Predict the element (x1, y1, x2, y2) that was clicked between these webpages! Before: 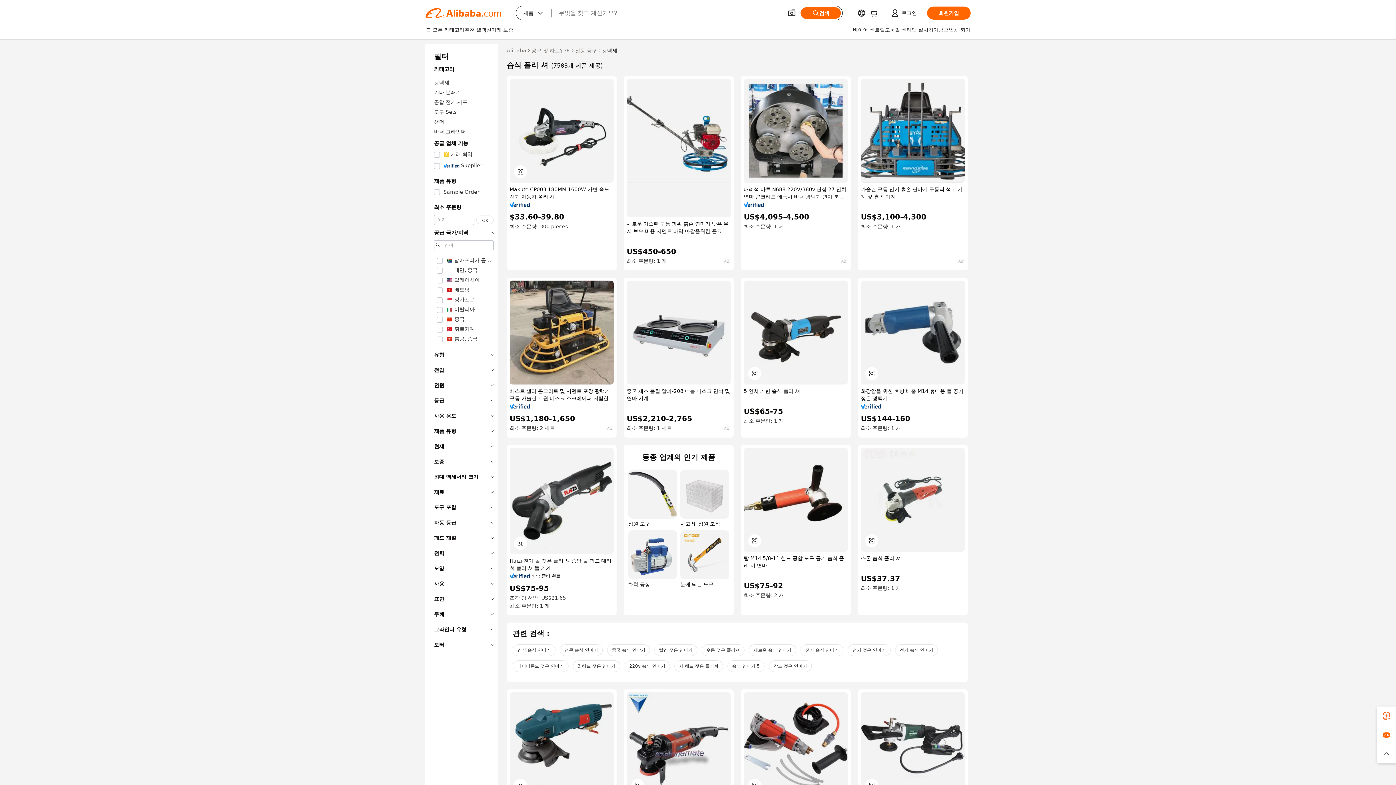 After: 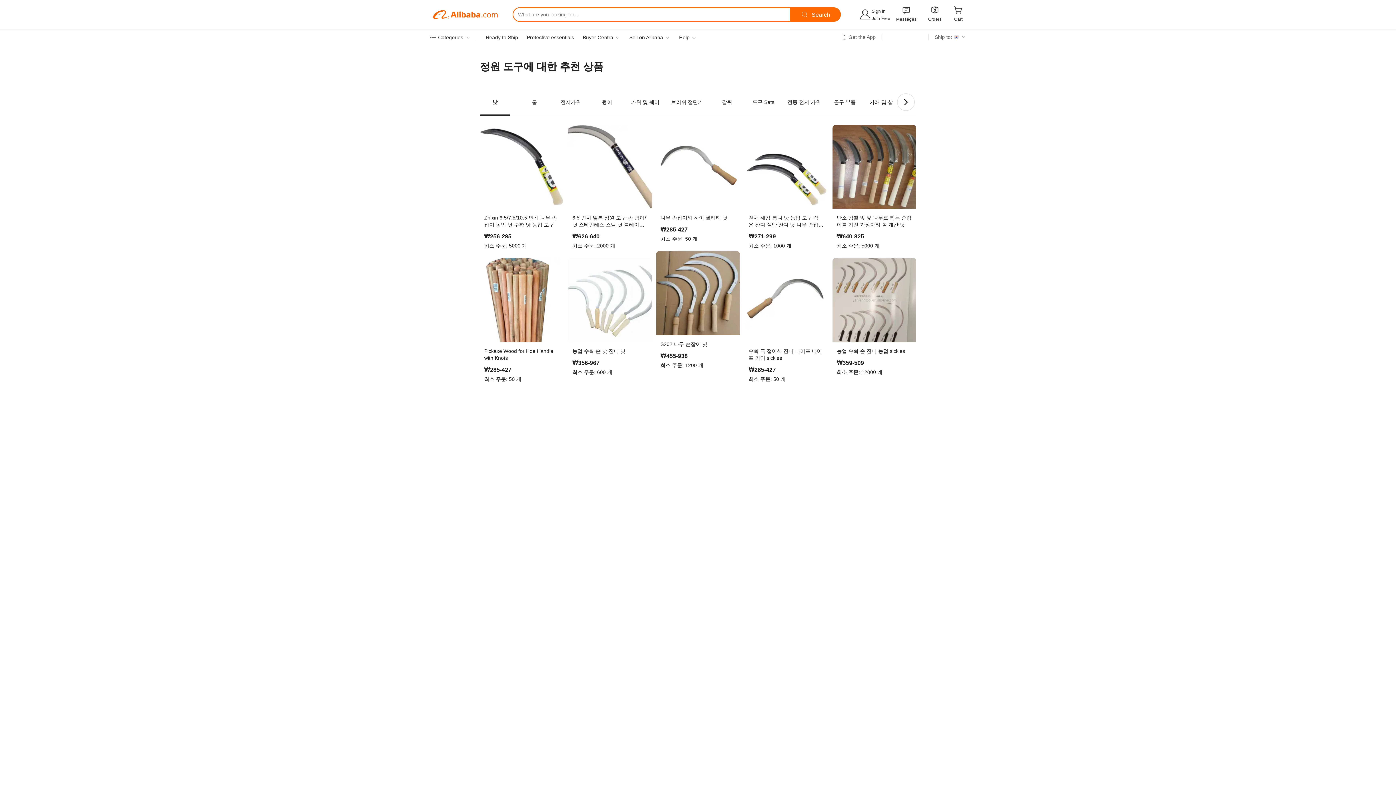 Action: label: 정원 도구 bbox: (628, 469, 677, 527)